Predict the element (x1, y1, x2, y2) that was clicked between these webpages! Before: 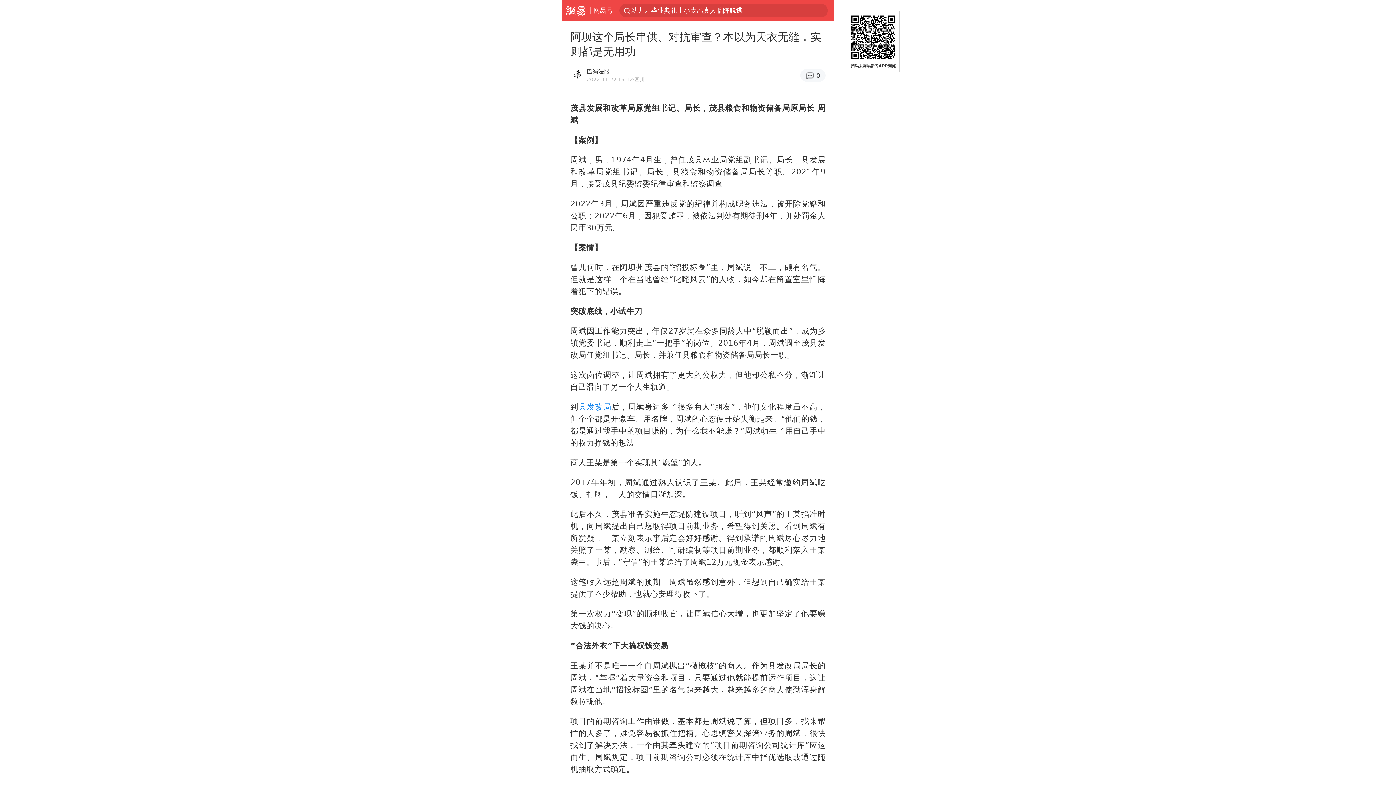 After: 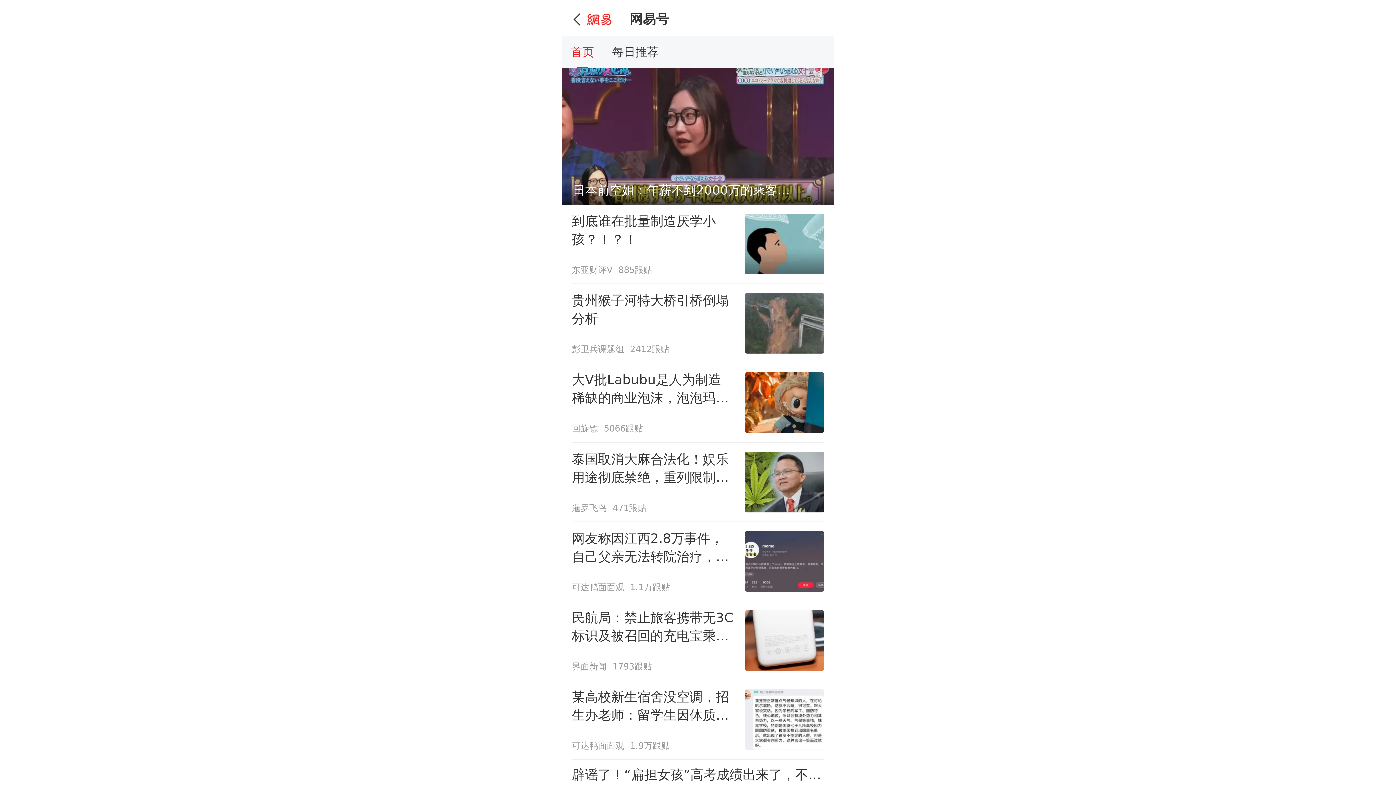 Action: bbox: (593, 0, 613, 20) label: 网易号